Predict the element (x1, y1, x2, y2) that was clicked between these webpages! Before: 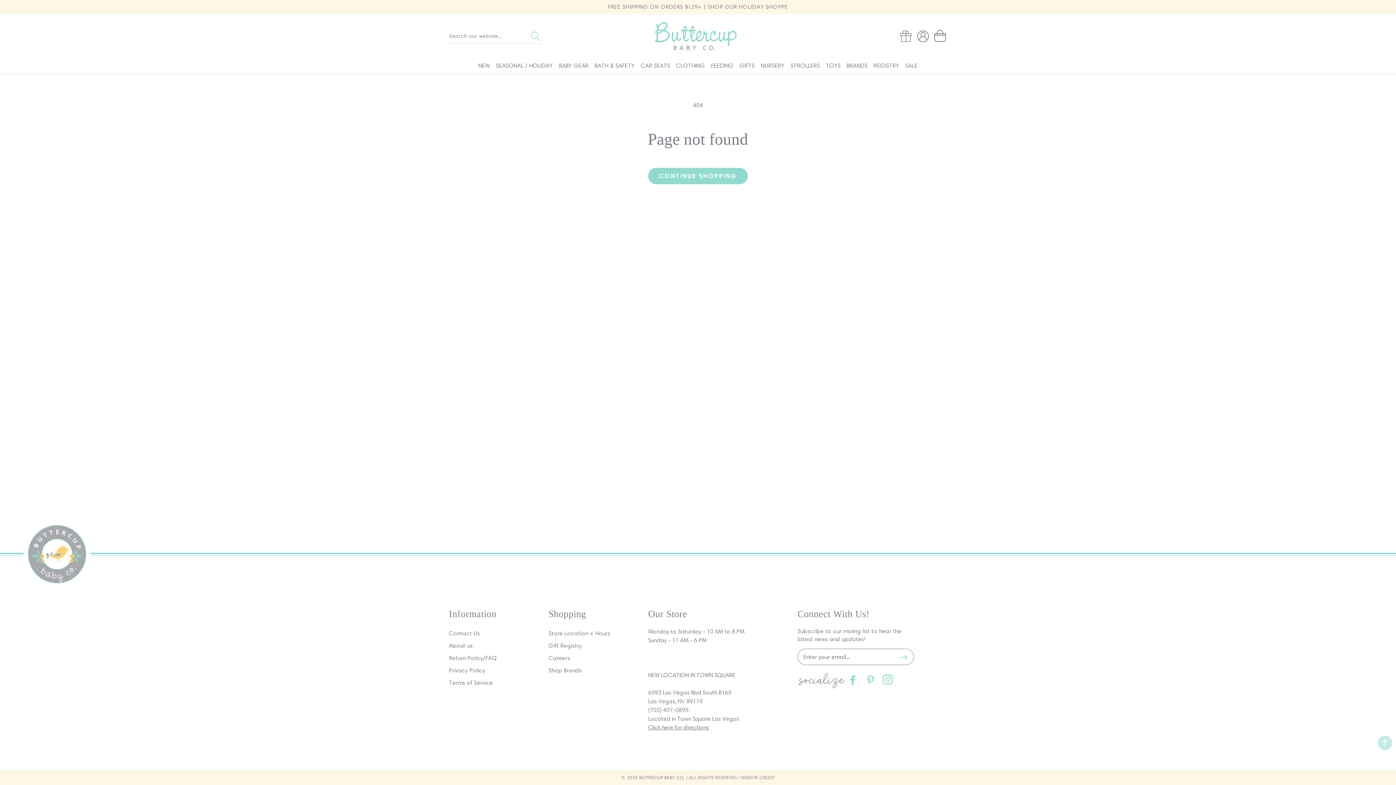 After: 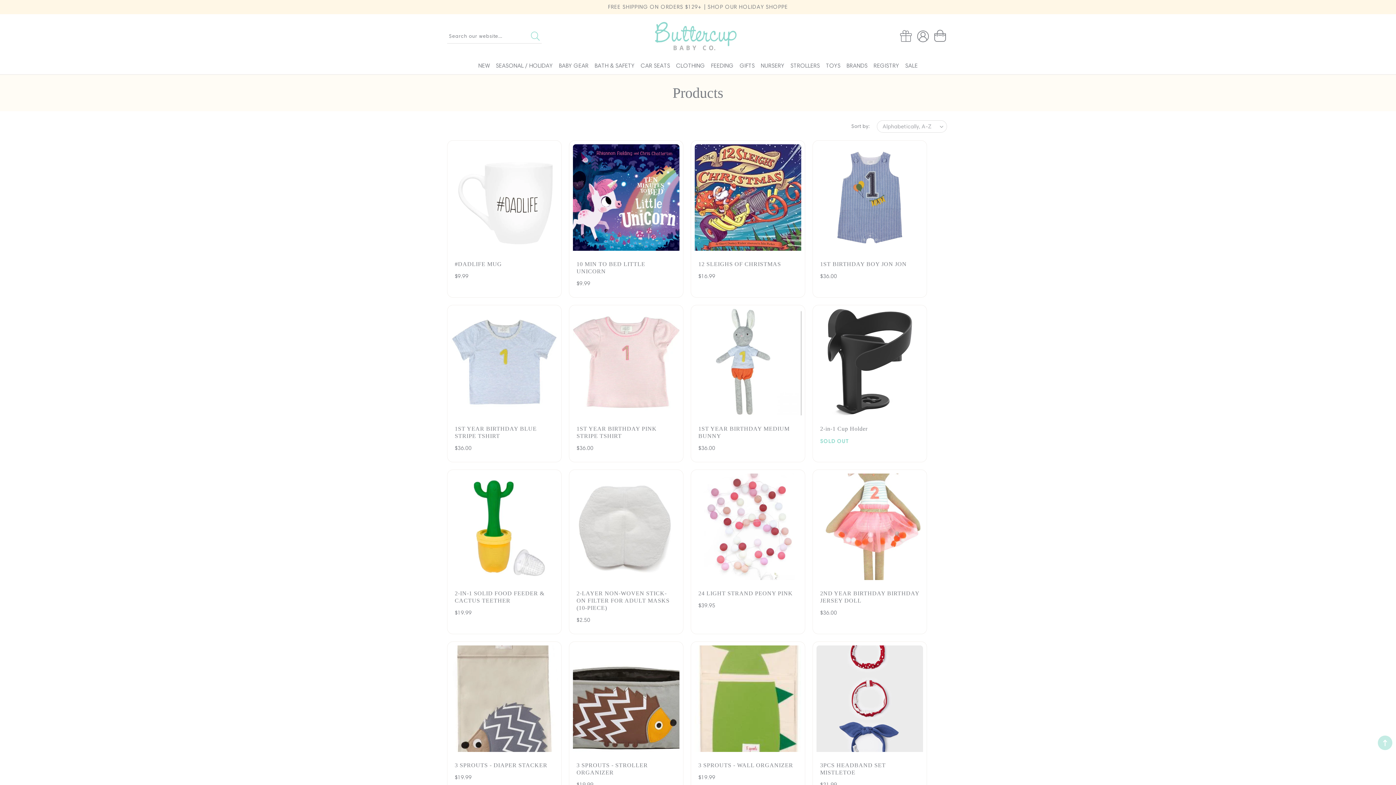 Action: label: CONTINUE SHOPPING bbox: (648, 167, 748, 184)